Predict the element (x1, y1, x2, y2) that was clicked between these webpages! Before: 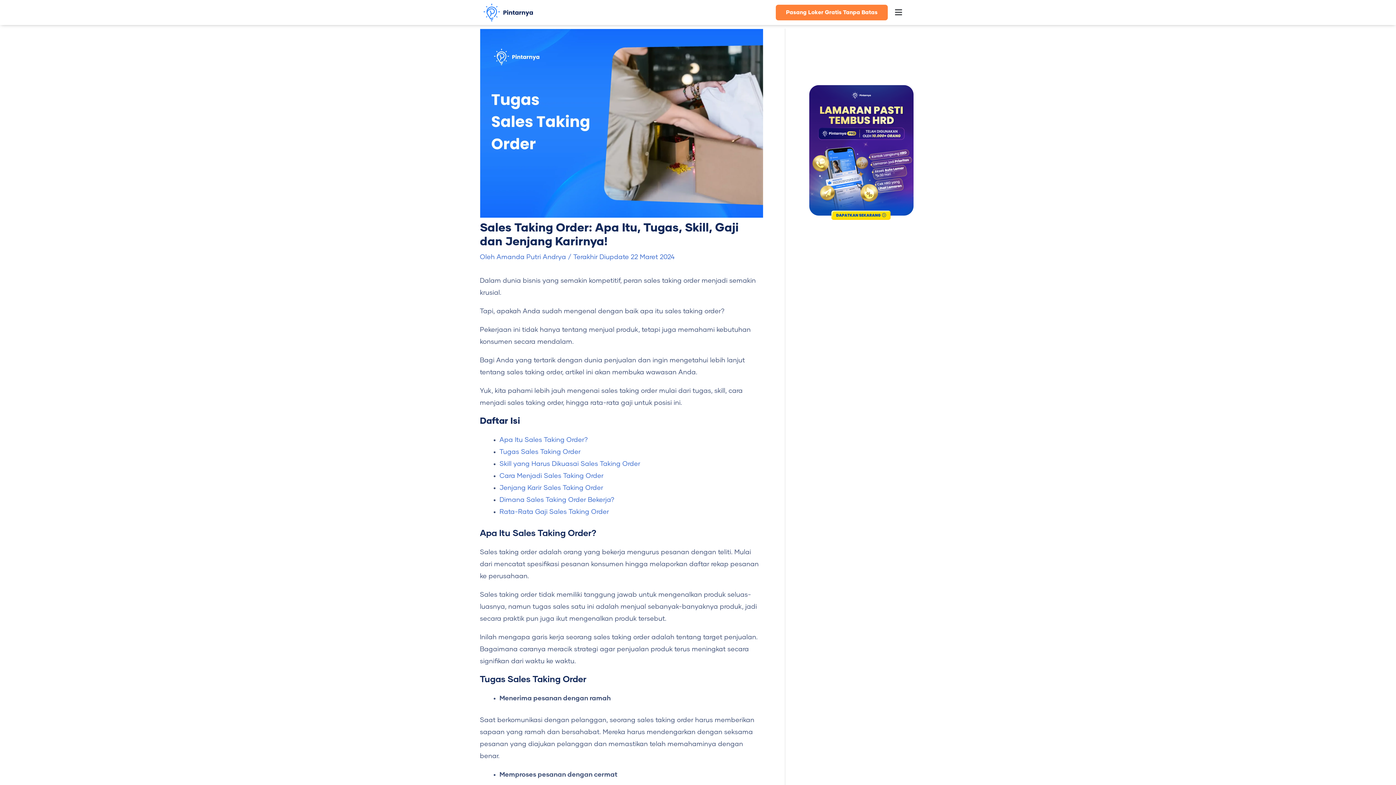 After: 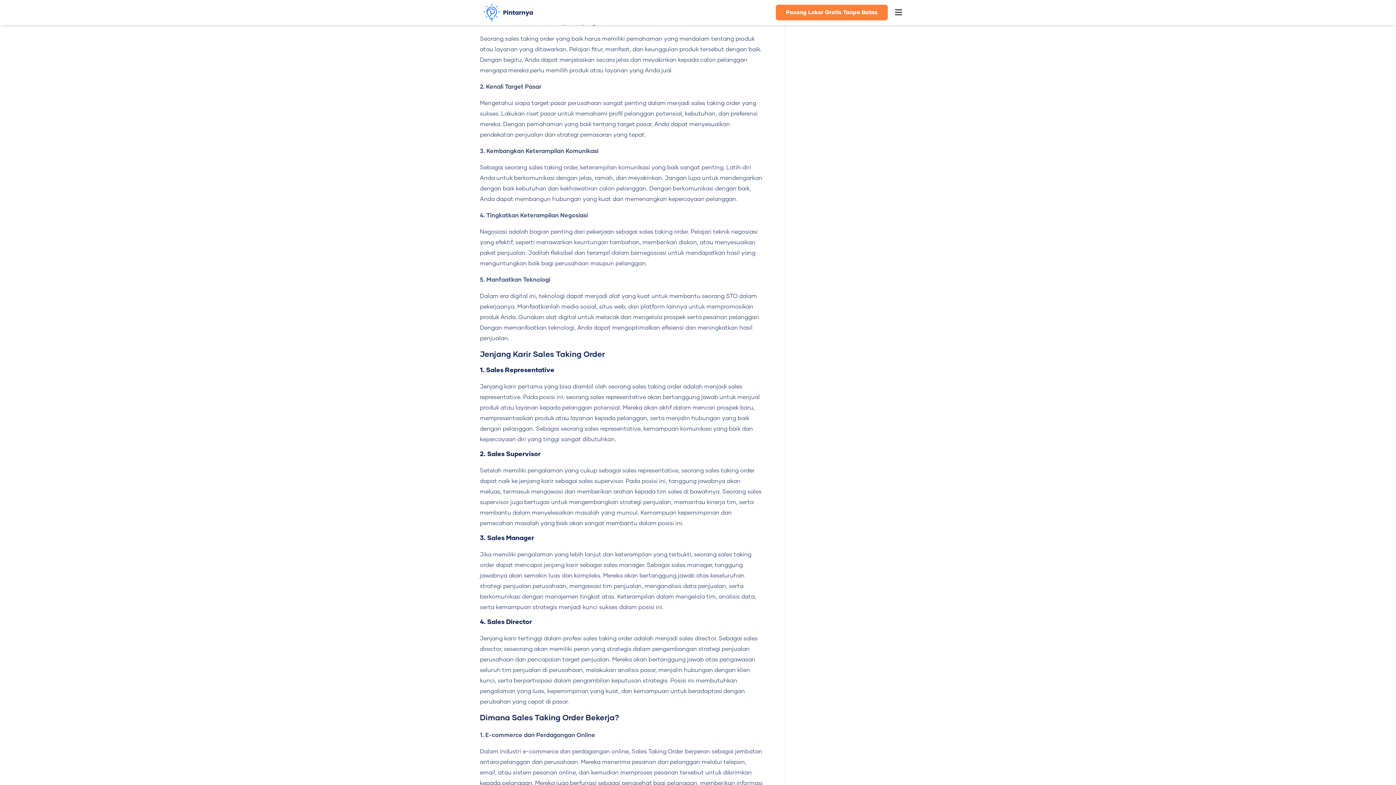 Action: label: Cara Menjadi Sales Taking Order bbox: (499, 473, 603, 479)